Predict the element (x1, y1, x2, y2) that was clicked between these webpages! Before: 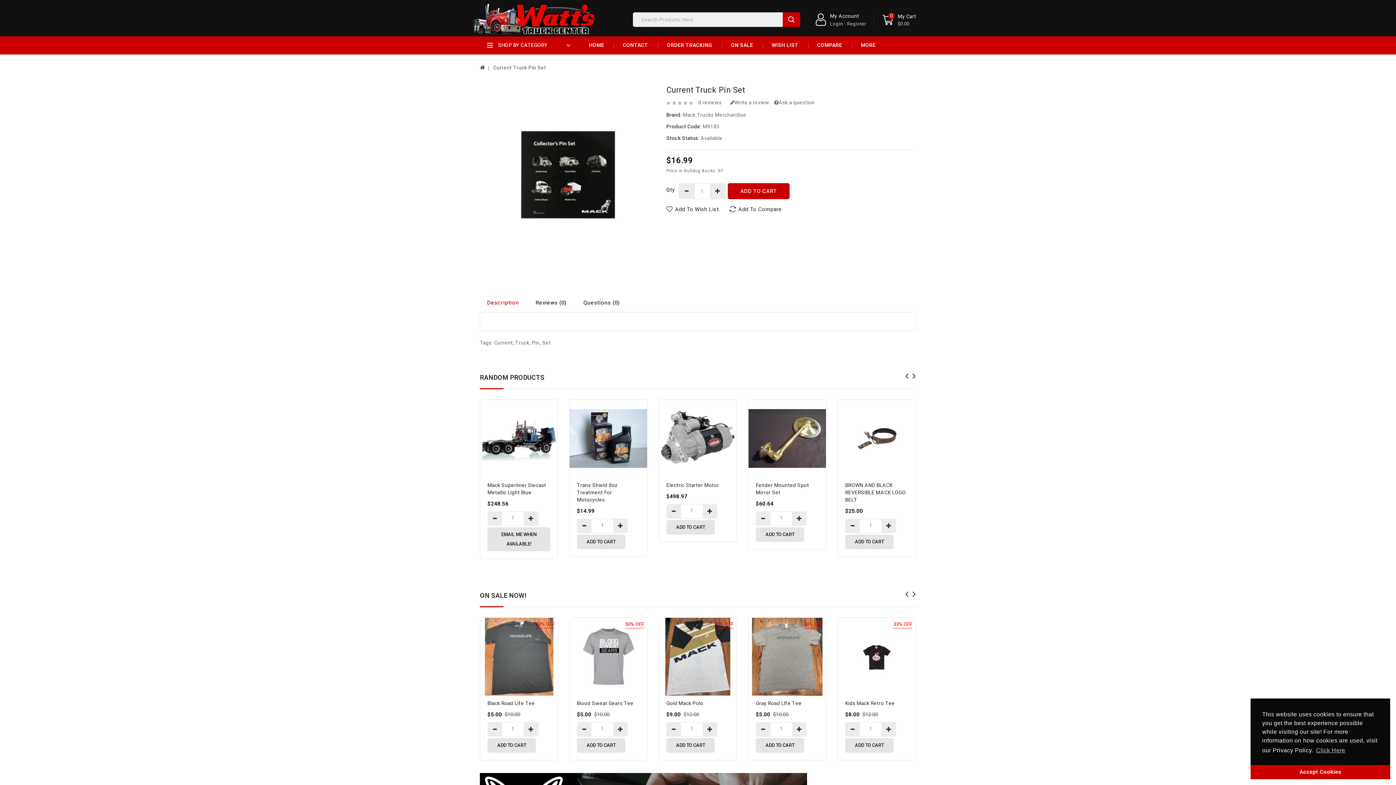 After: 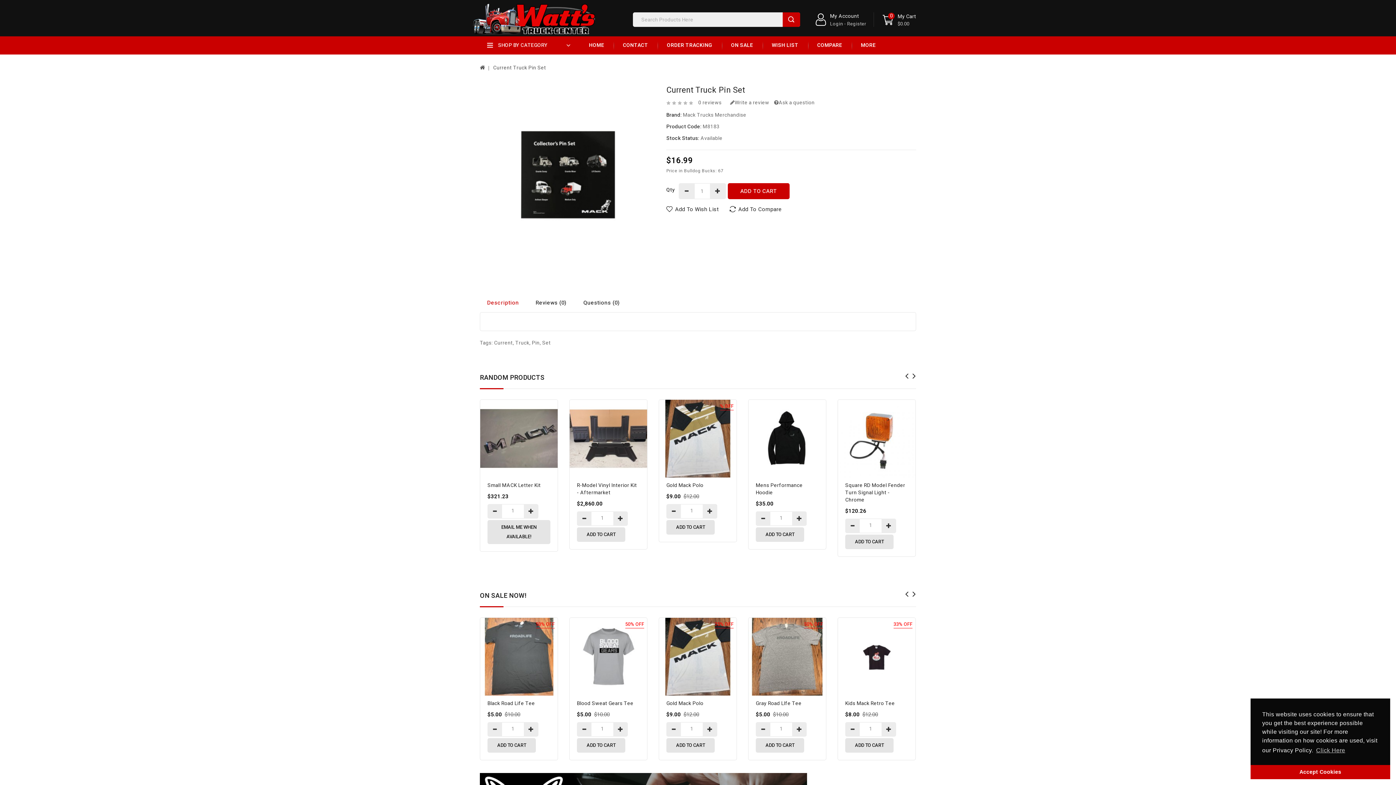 Action: bbox: (493, 64, 546, 71) label: Current Truck Pin Set